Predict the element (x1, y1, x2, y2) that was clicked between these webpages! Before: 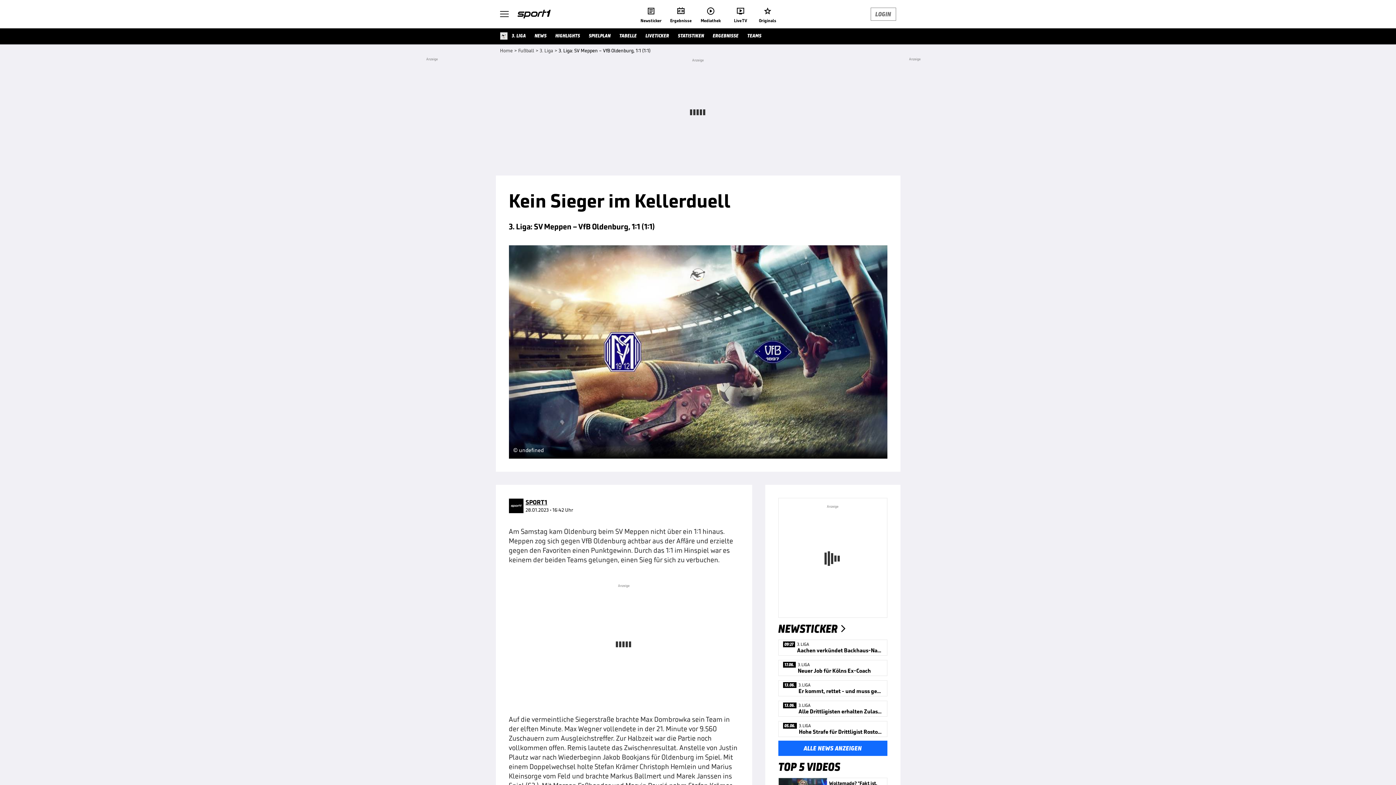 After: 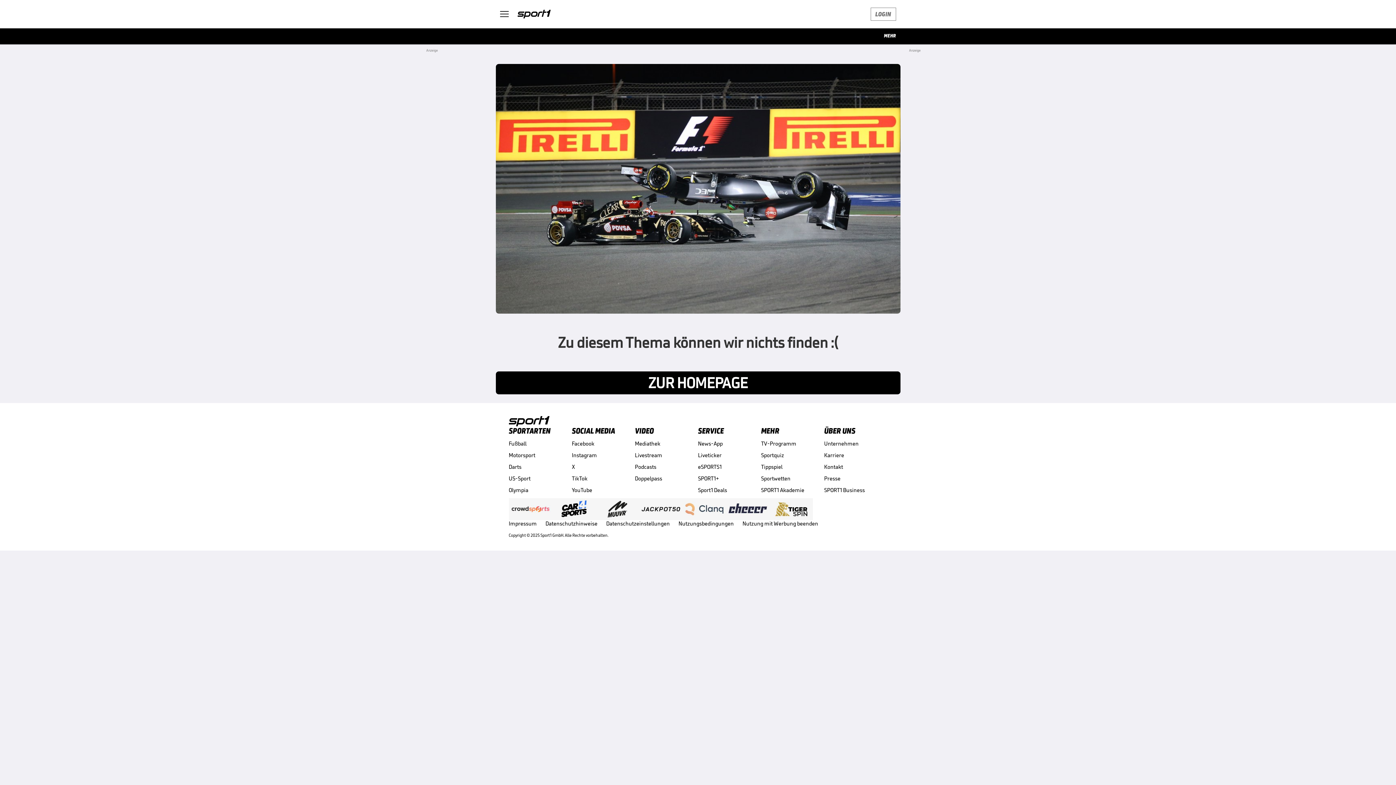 Action: label: Home bbox: (500, 46, 512, 53)